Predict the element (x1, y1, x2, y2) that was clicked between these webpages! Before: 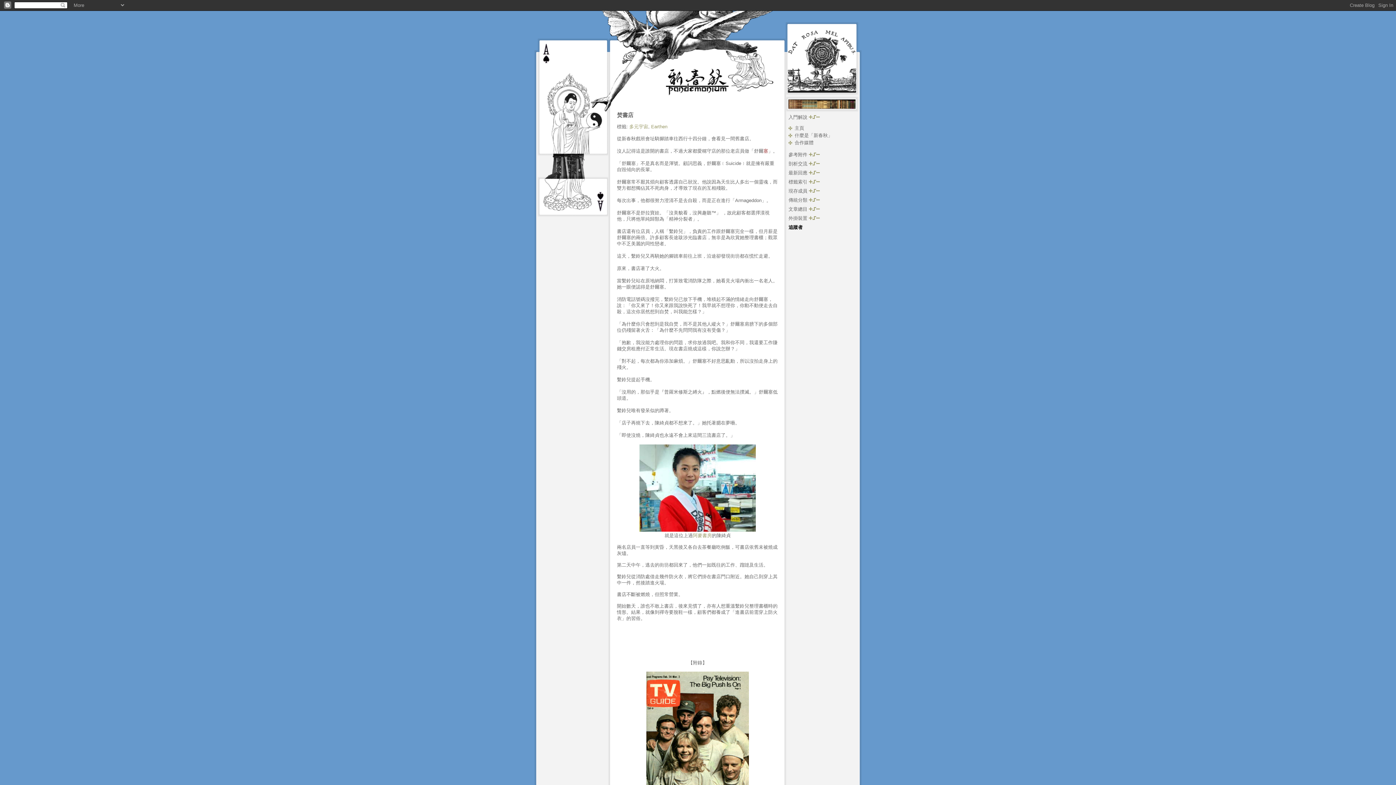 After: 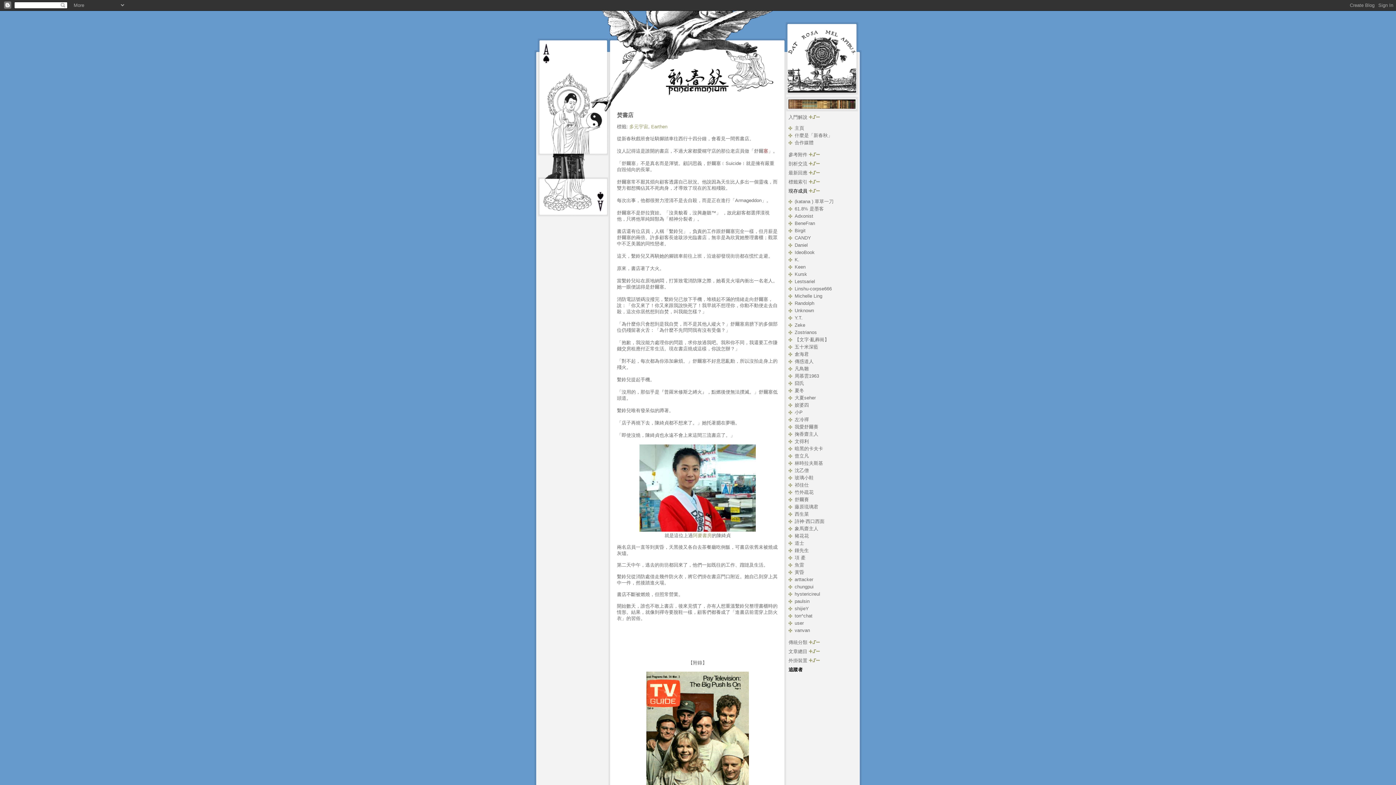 Action: label: 現存成員  bbox: (788, 188, 820, 193)